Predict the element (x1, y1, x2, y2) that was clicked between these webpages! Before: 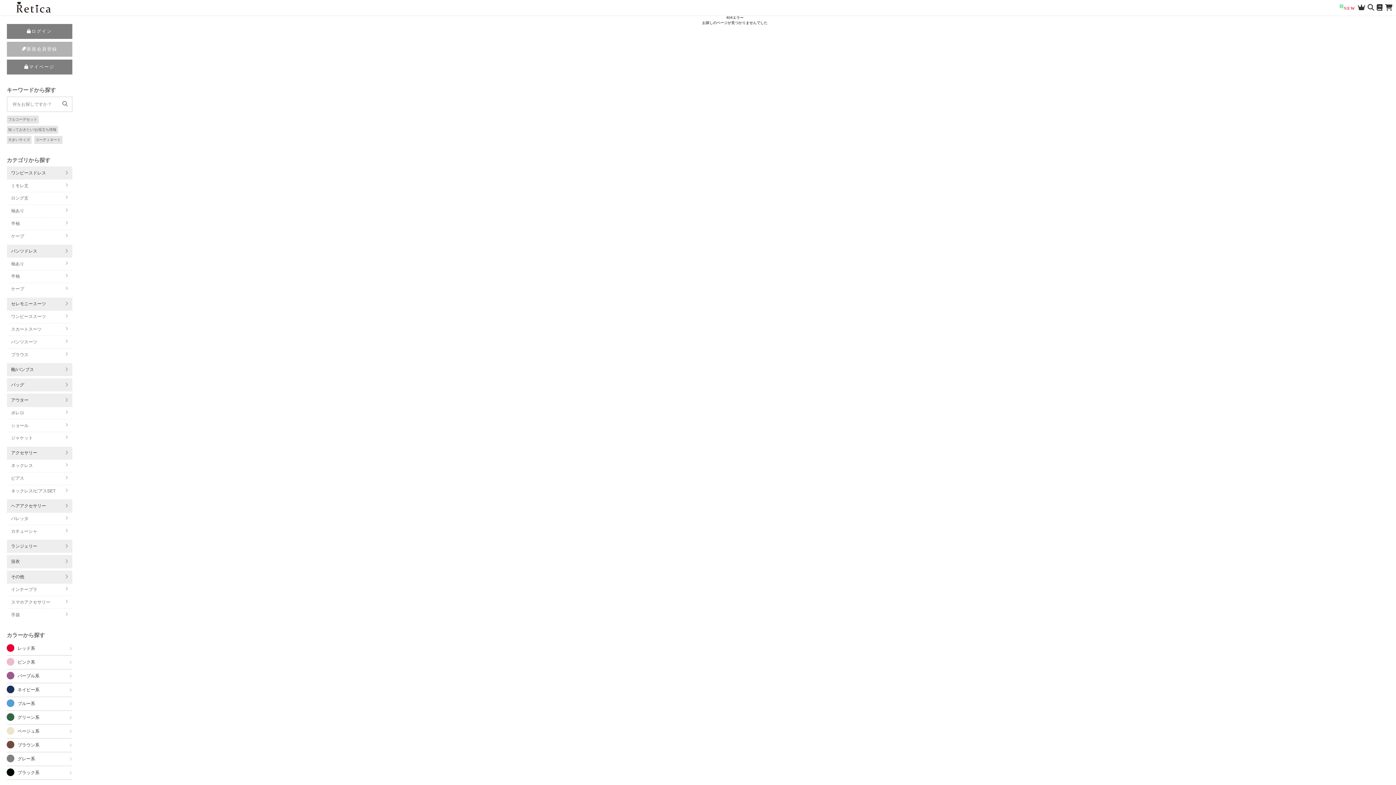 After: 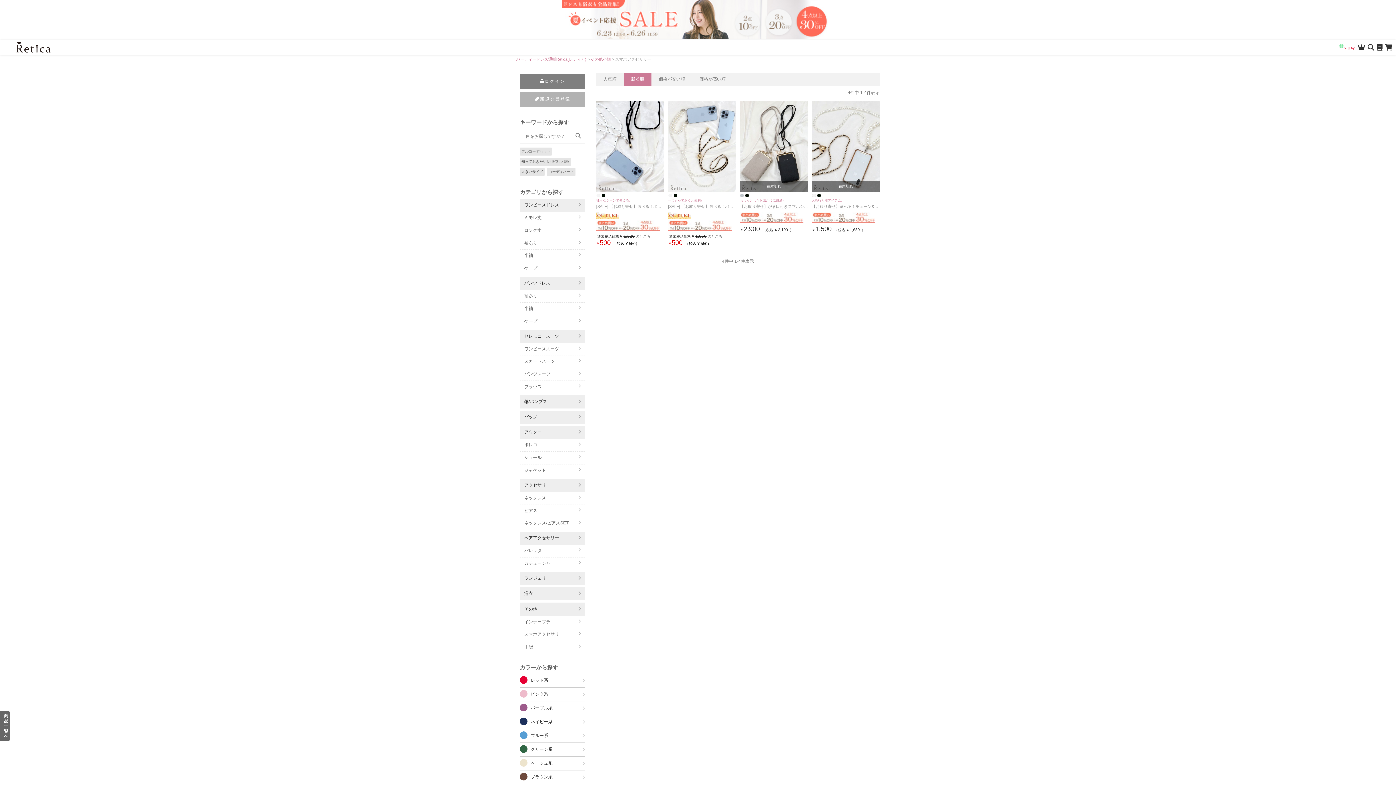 Action: label: スマホアクセサリー bbox: (6, 596, 72, 609)